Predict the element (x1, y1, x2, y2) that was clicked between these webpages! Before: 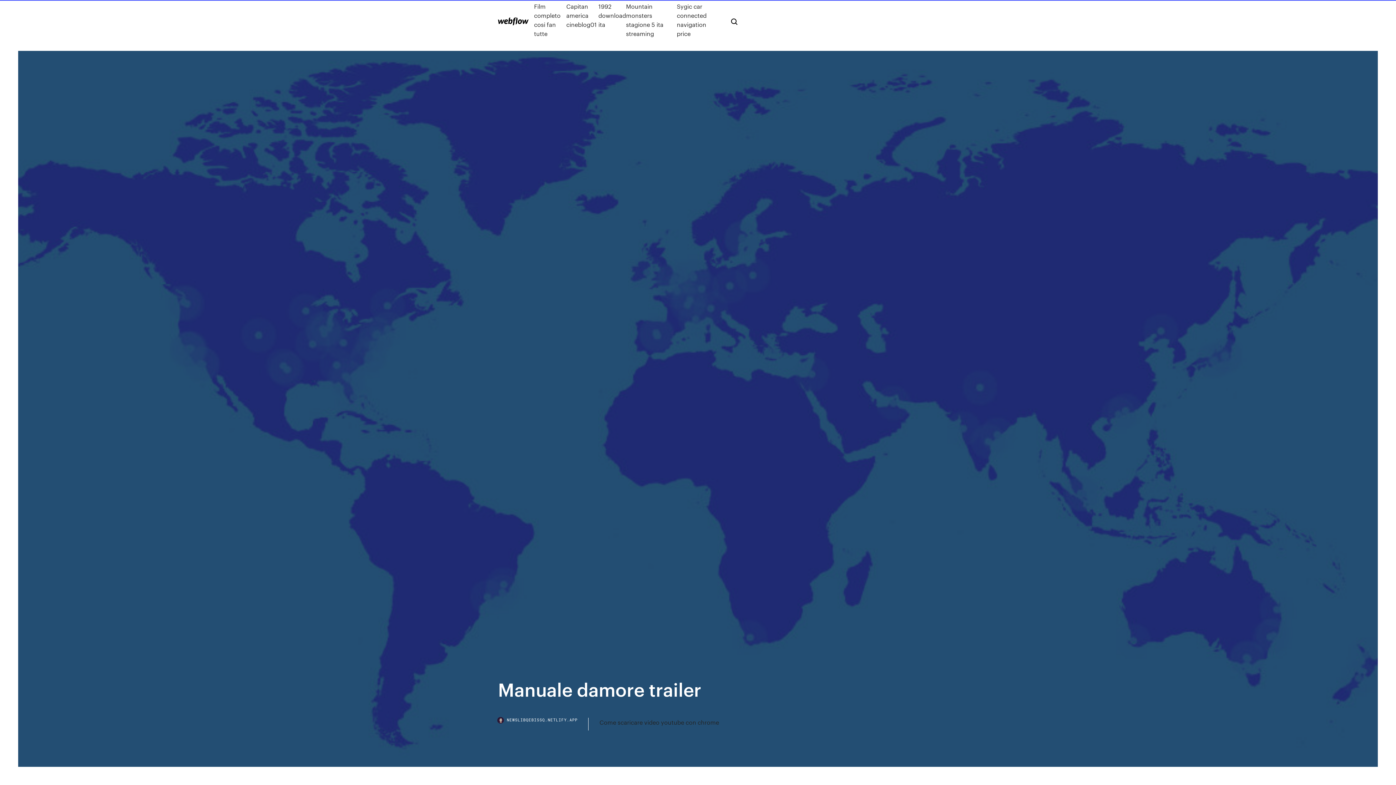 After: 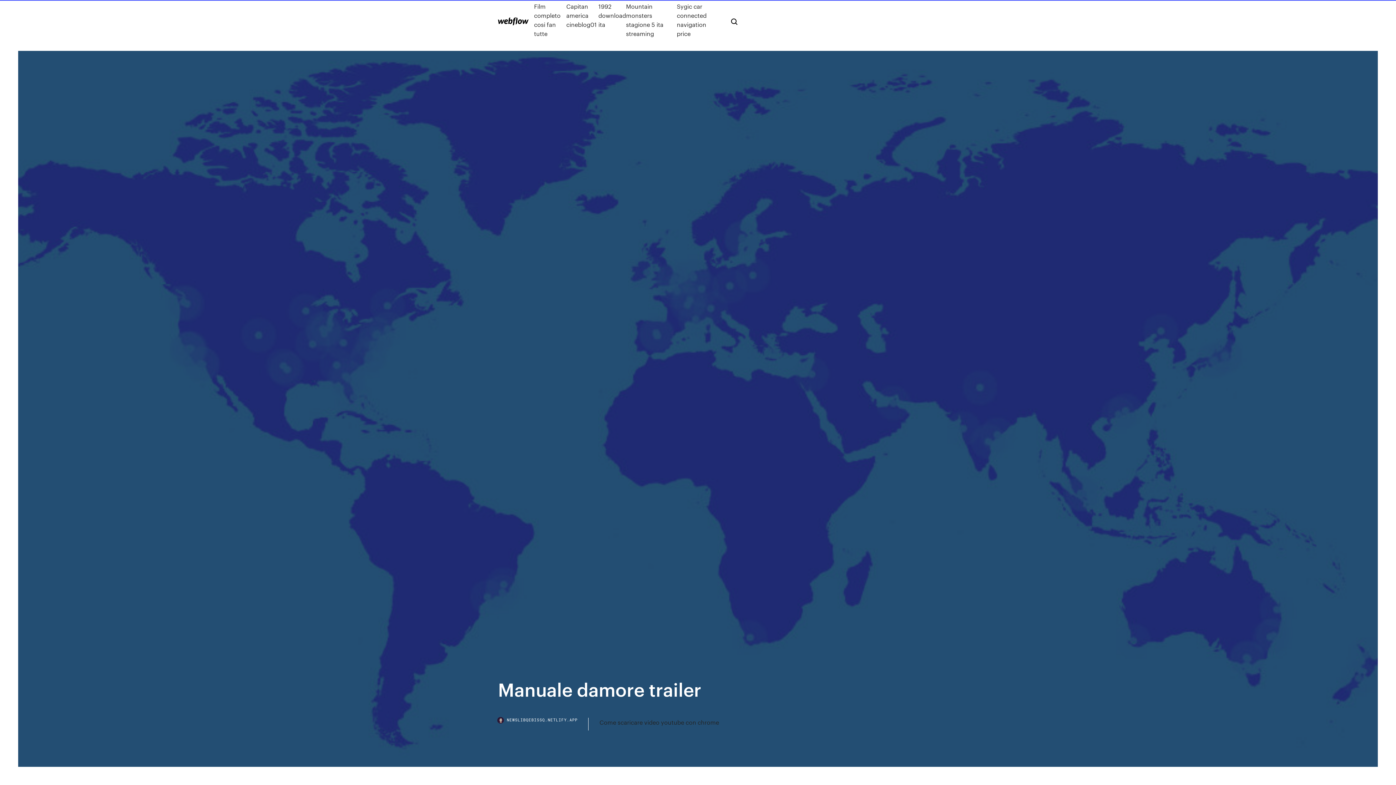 Action: bbox: (498, 718, 588, 730) label: NEWSLIBQEBISSQ.NETLIFY.APP